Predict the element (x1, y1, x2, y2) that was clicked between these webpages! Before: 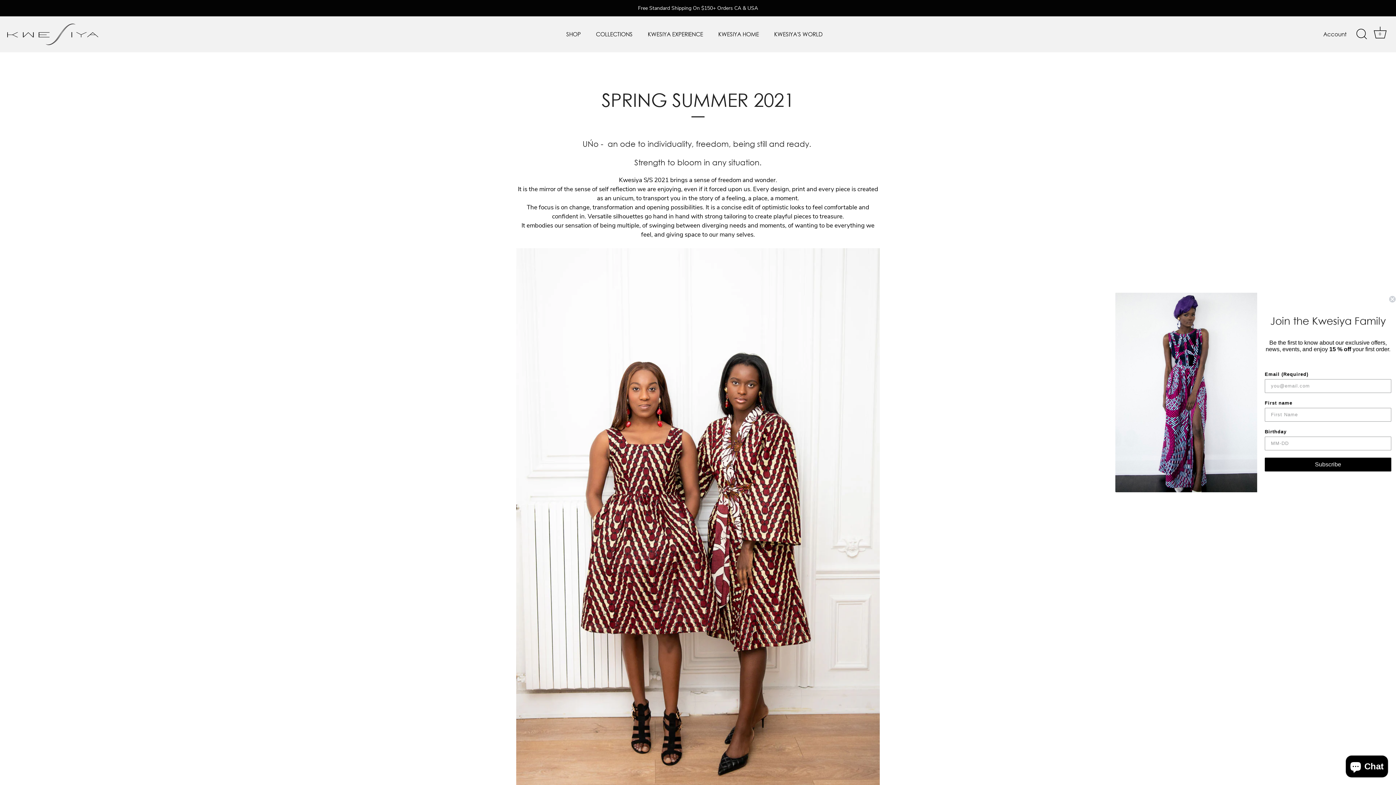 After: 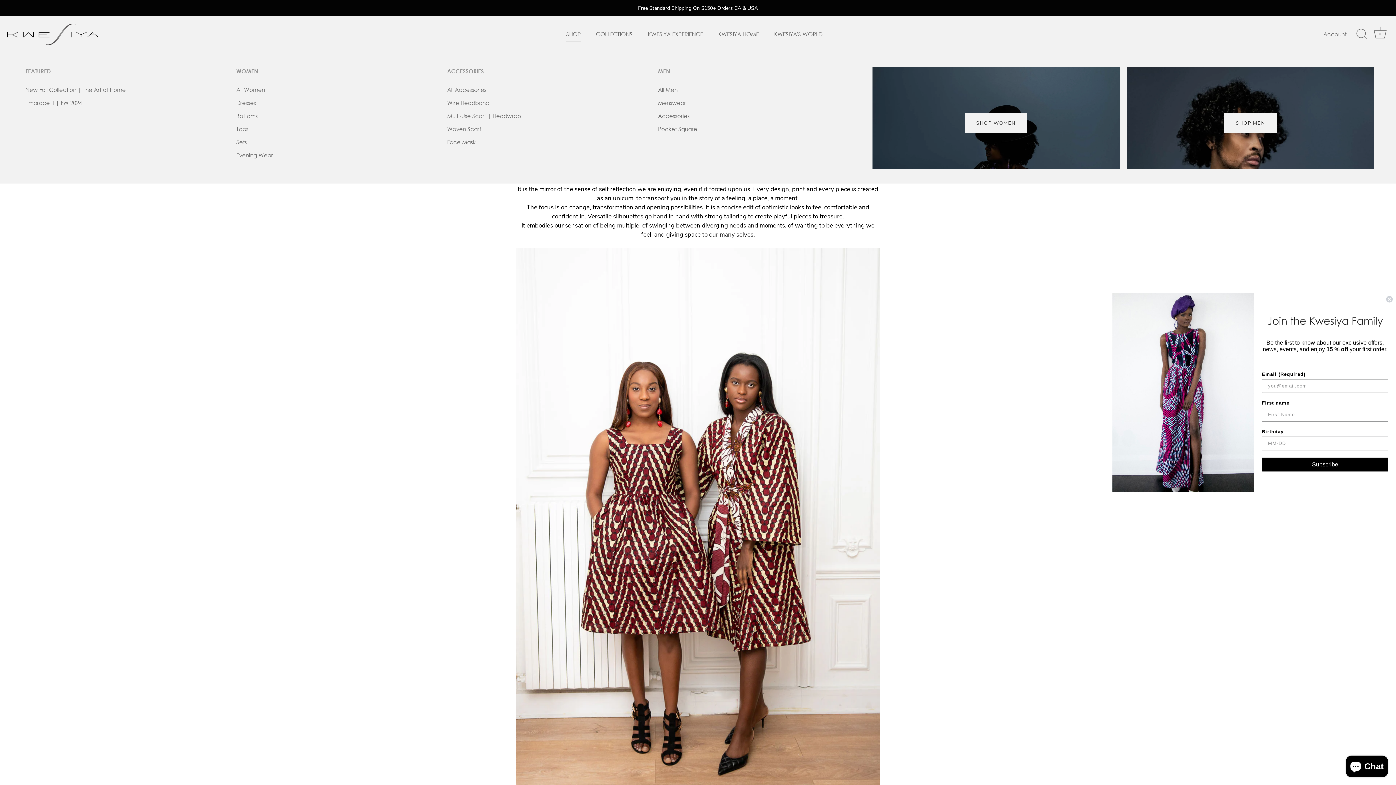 Action: bbox: (559, 26, 587, 41) label: SHOP